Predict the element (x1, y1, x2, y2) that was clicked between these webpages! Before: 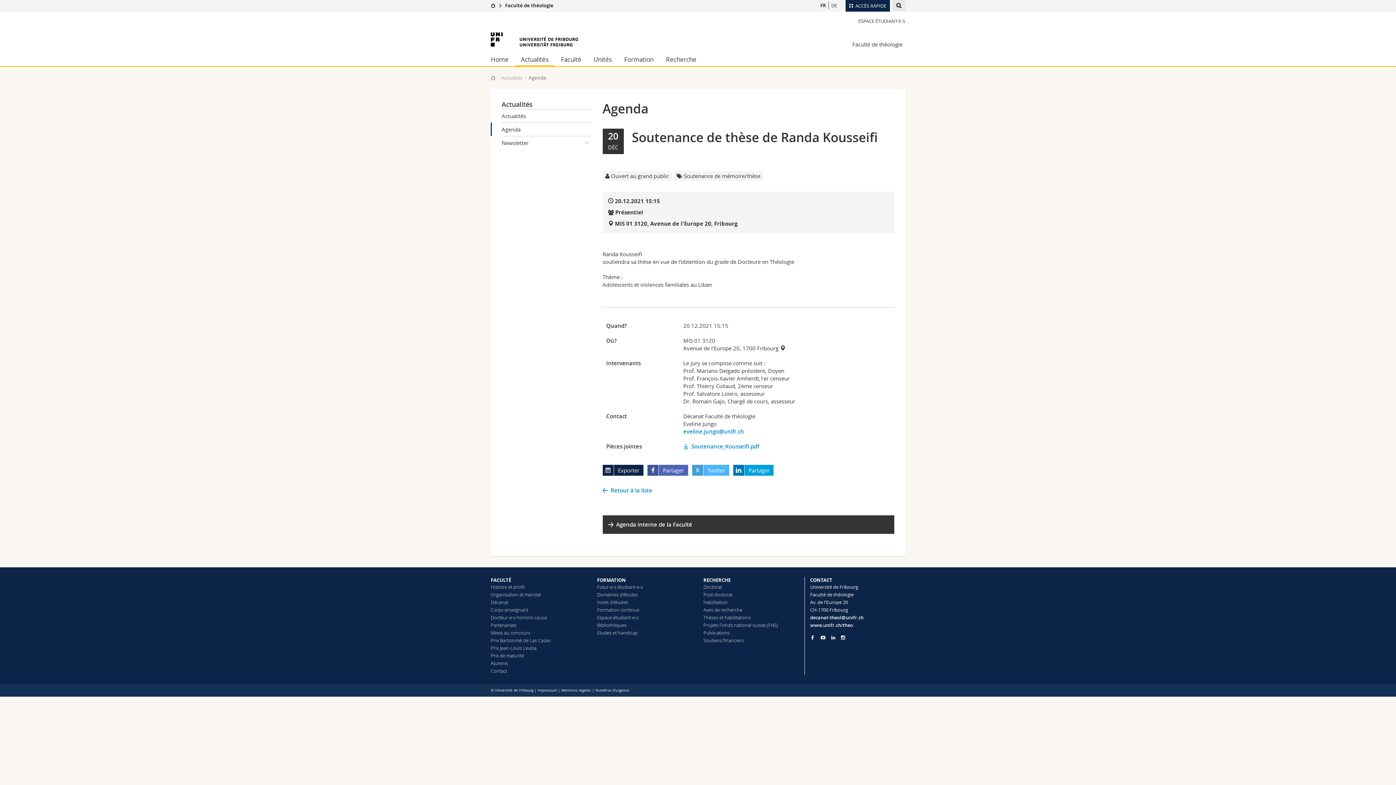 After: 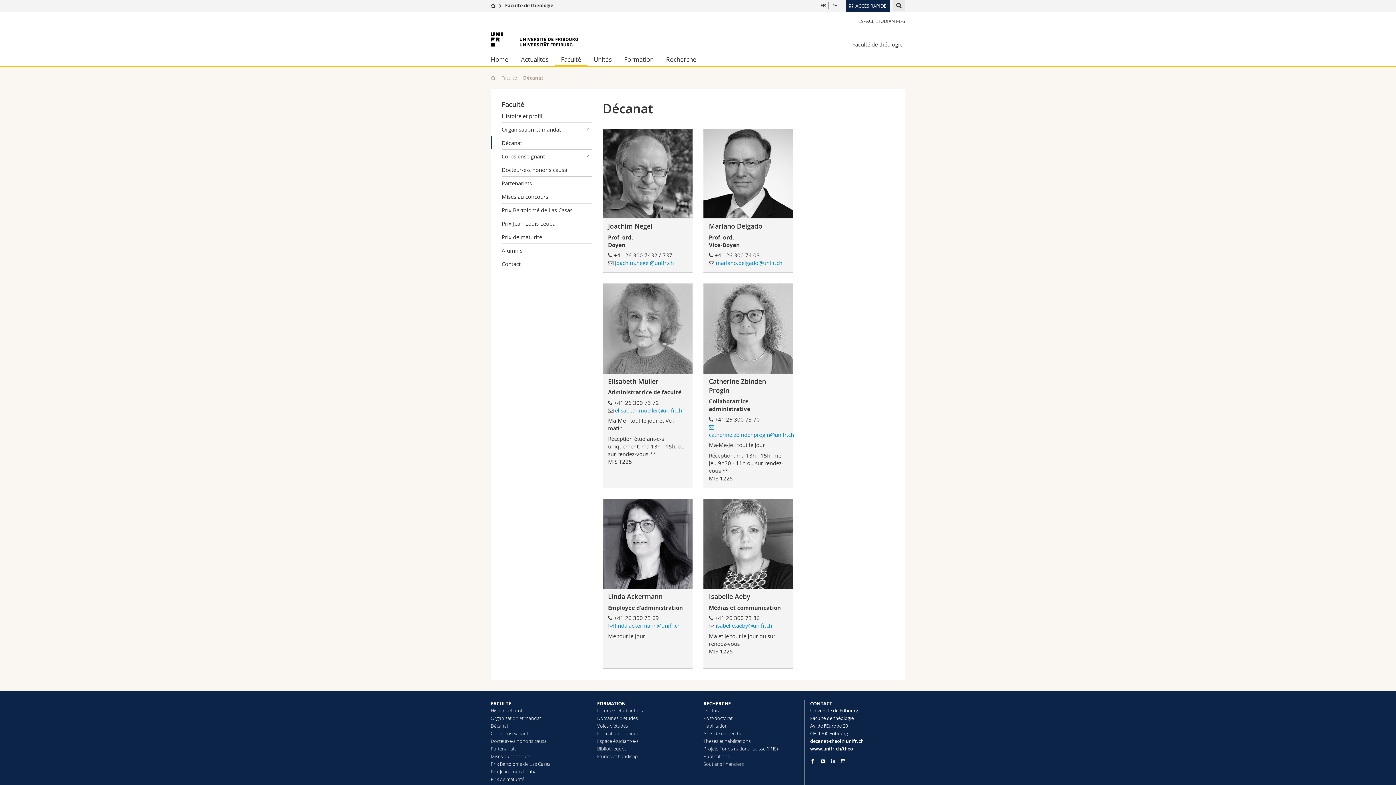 Action: bbox: (490, 599, 508, 605) label: Décanat